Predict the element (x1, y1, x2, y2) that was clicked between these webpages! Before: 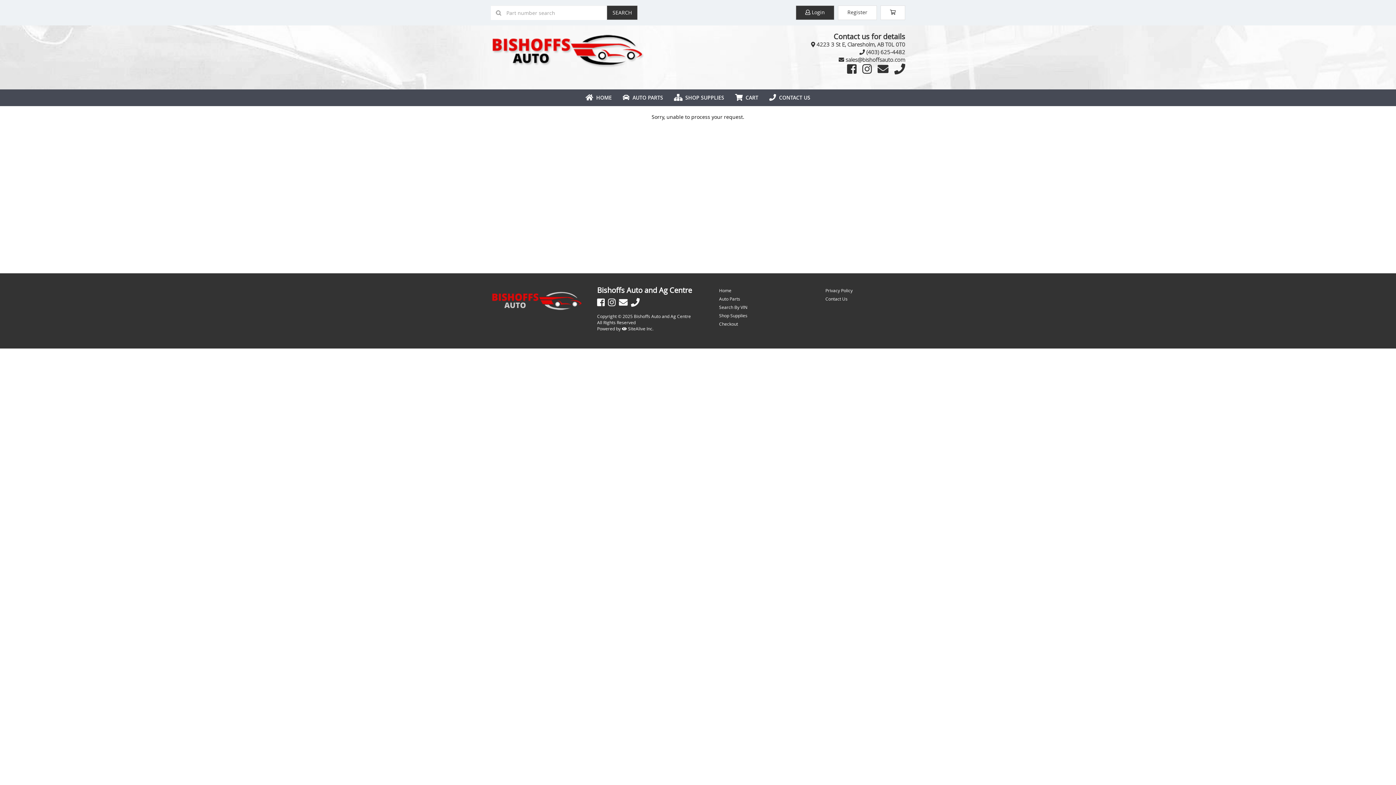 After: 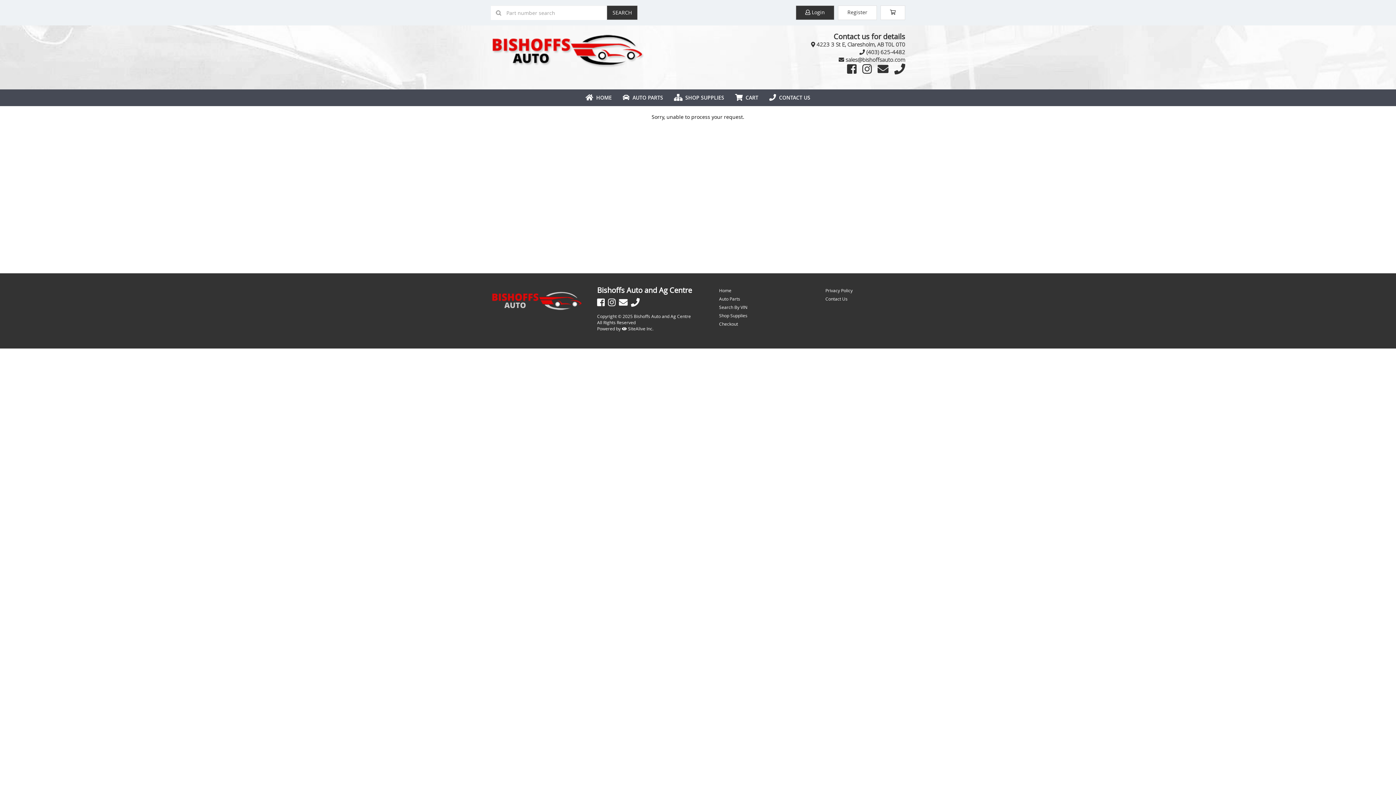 Action: bbox: (631, 301, 639, 306)